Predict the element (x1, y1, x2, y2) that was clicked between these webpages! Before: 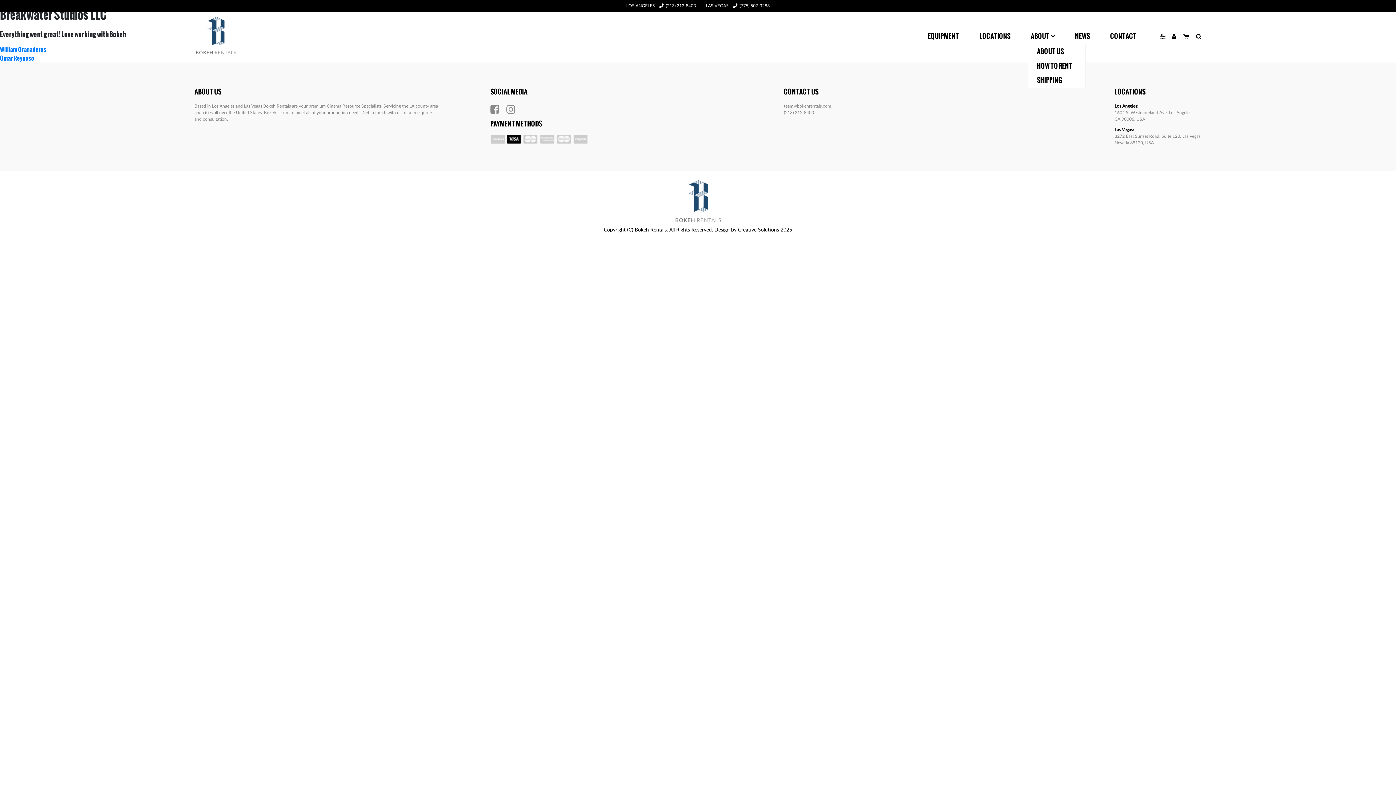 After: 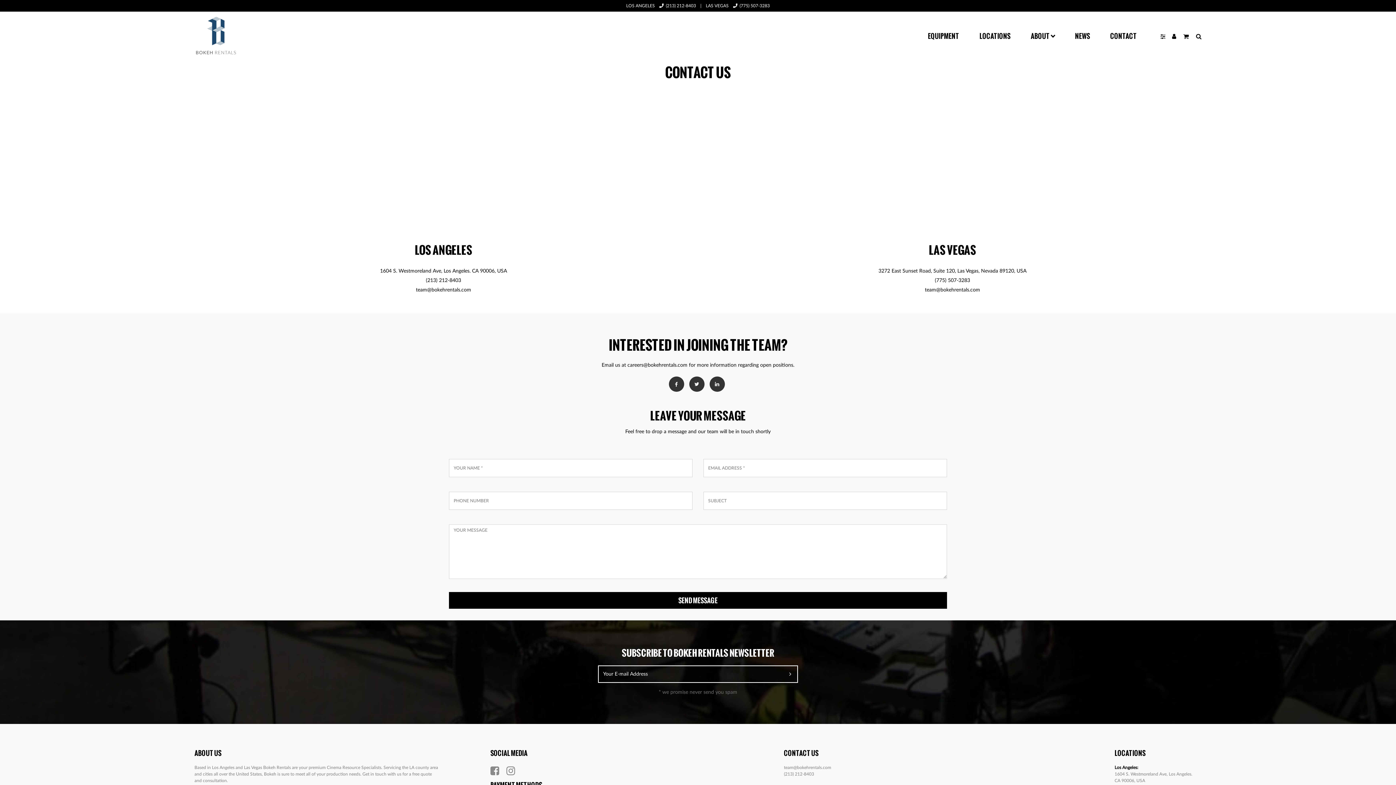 Action: label: CONTACT bbox: (1107, 28, 1154, 43)